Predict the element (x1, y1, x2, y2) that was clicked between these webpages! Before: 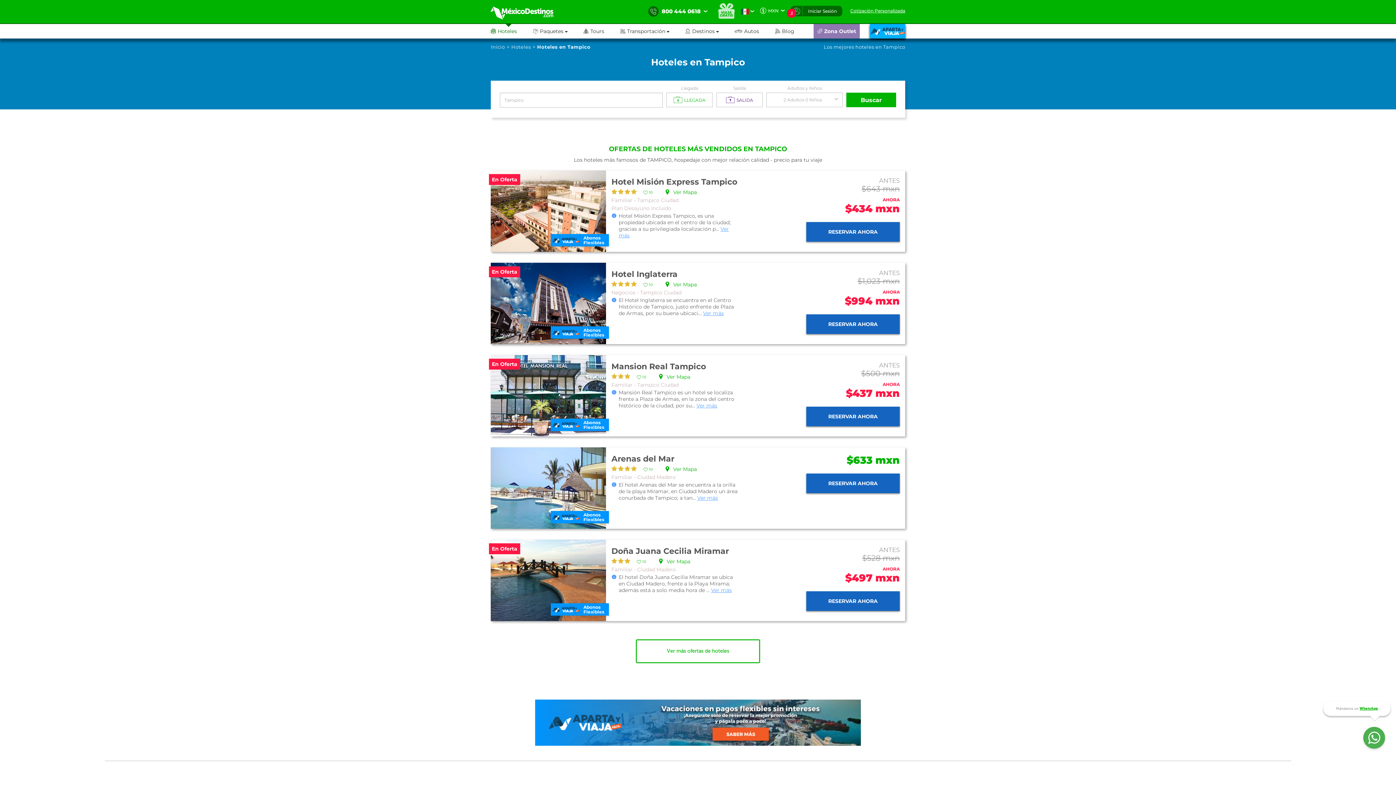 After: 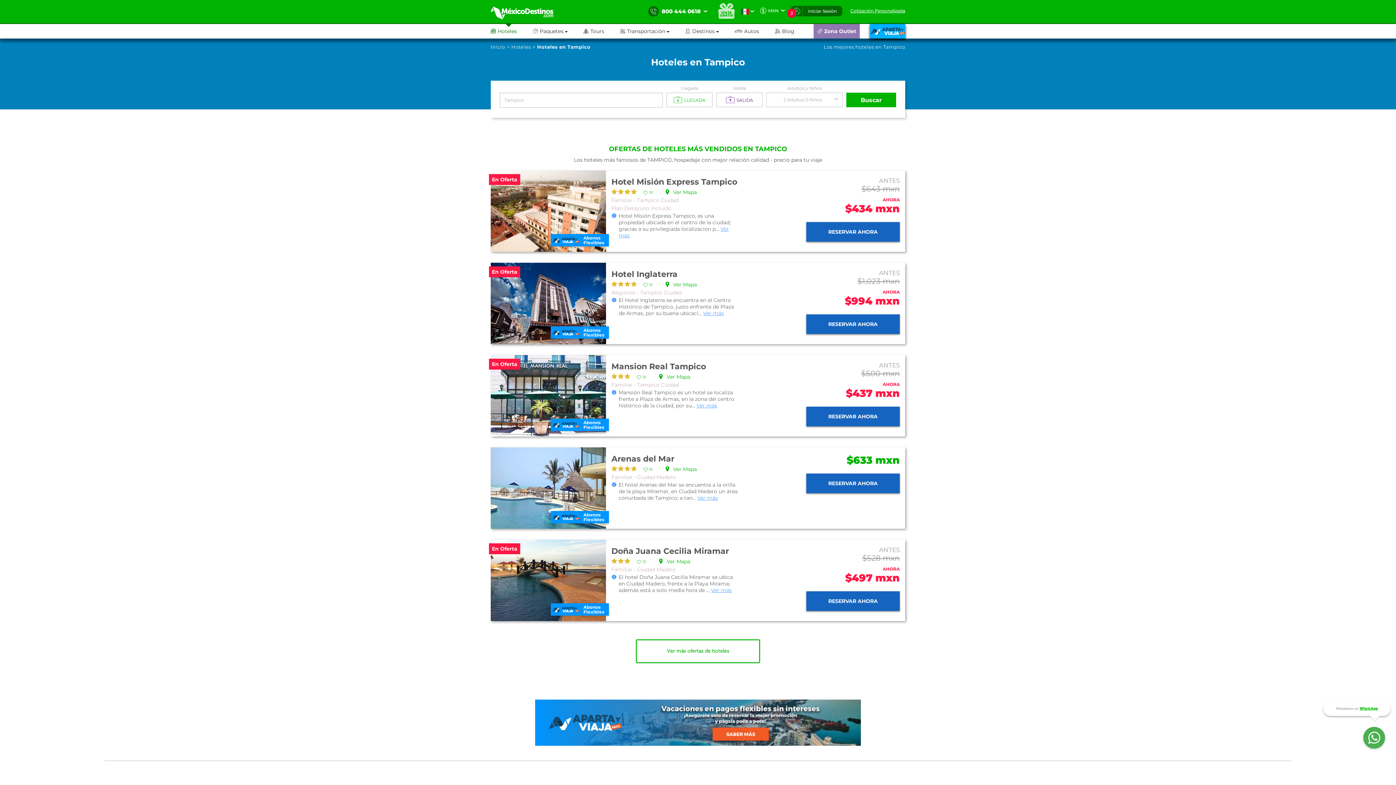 Action: bbox: (846, 92, 896, 107) label: Buscar